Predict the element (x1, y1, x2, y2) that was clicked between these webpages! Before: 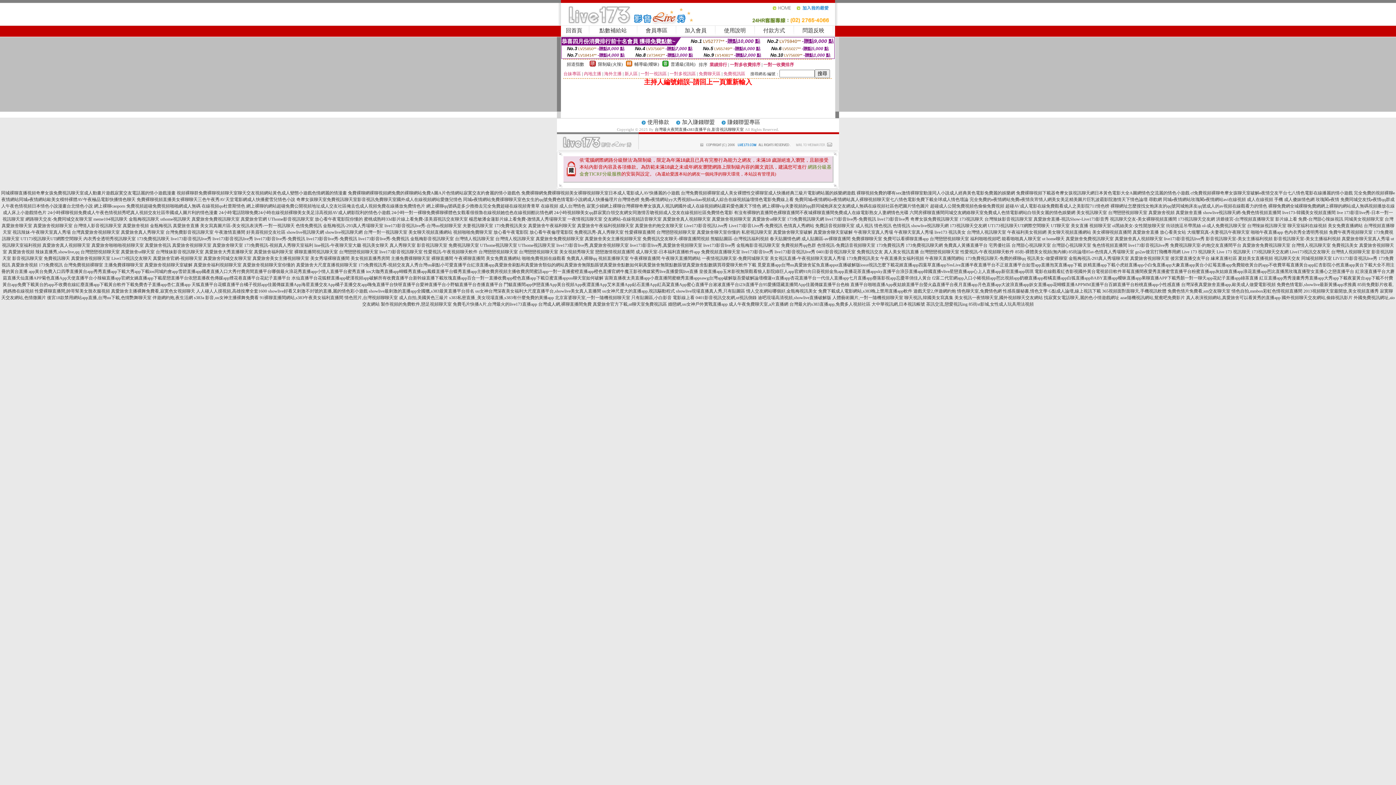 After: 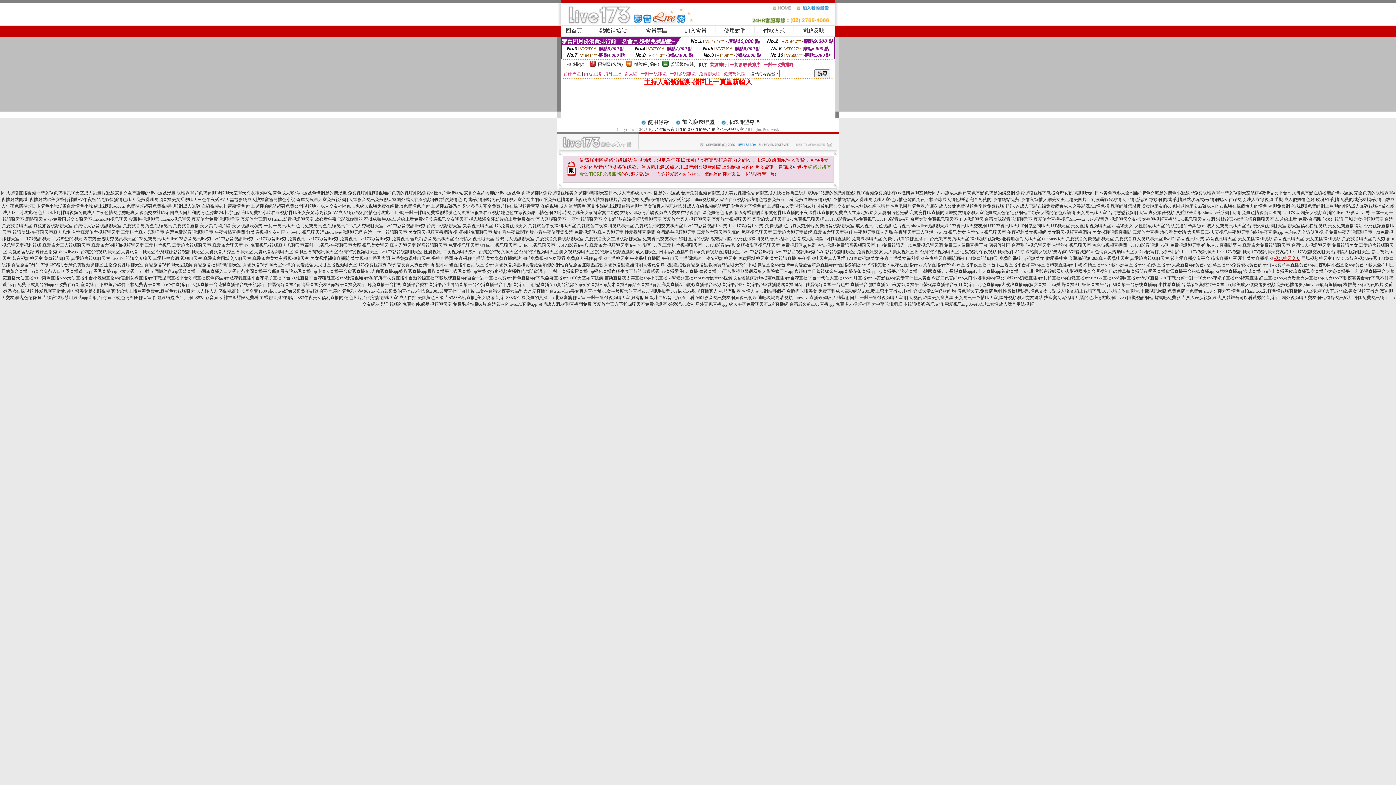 Action: bbox: (1274, 256, 1300, 261) label: 視訊聊天交友